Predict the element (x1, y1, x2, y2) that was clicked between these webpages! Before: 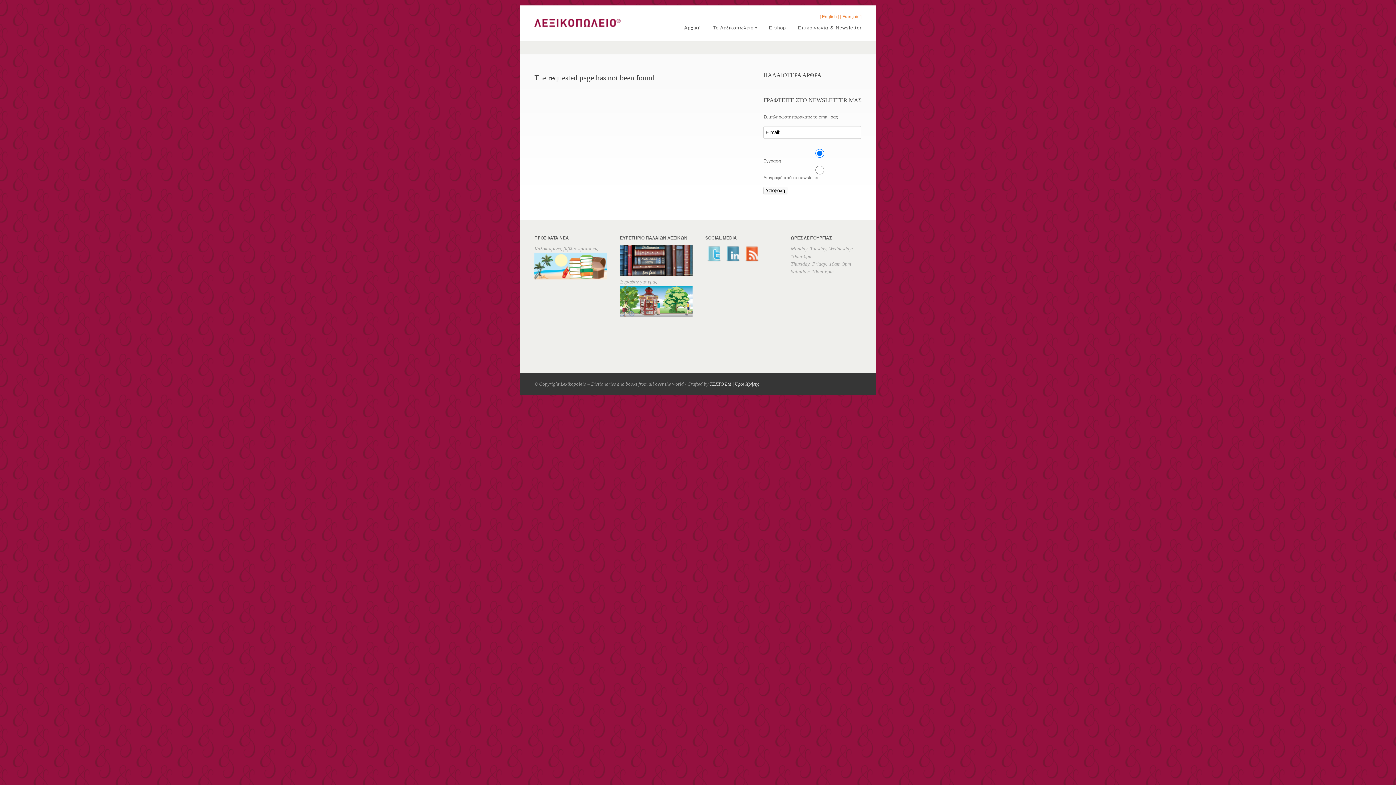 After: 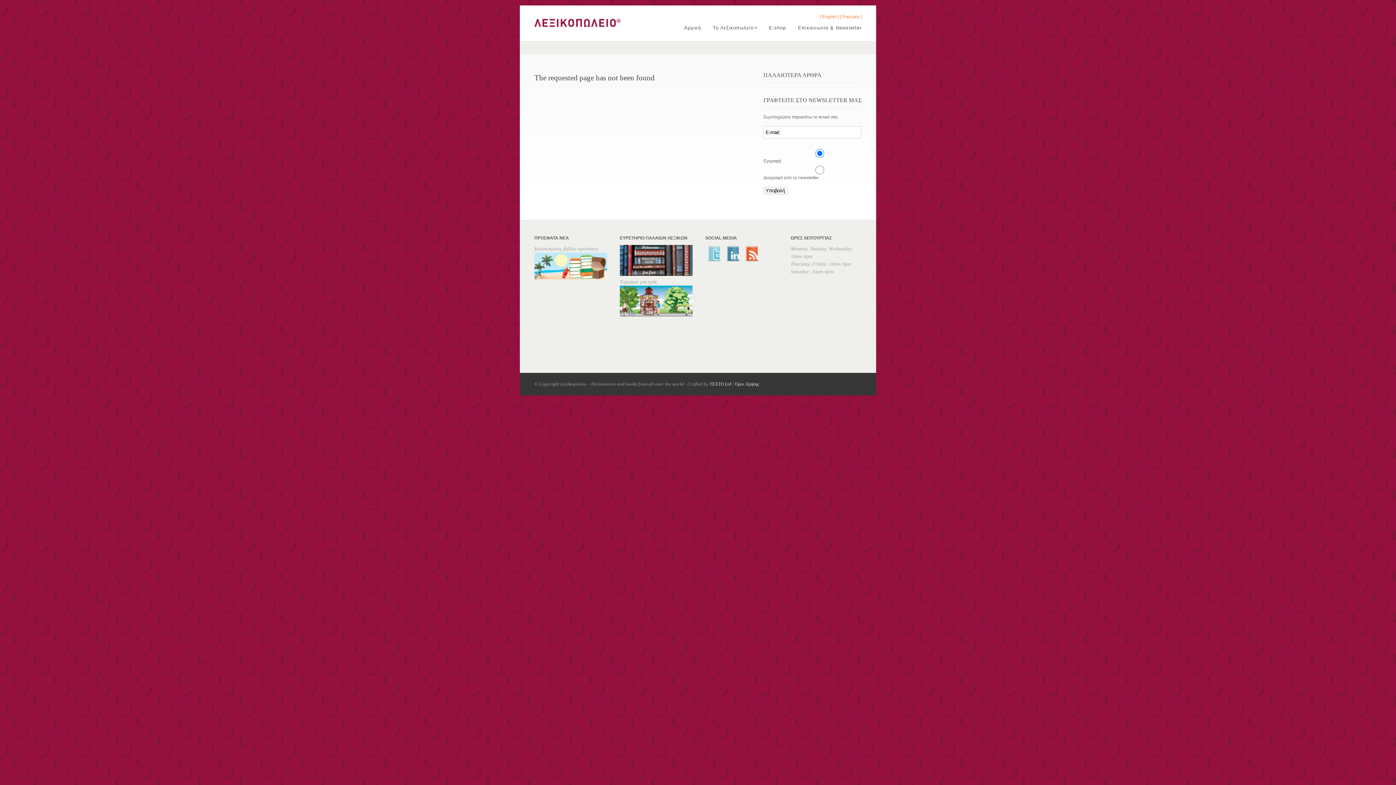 Action: bbox: (705, 258, 722, 263)